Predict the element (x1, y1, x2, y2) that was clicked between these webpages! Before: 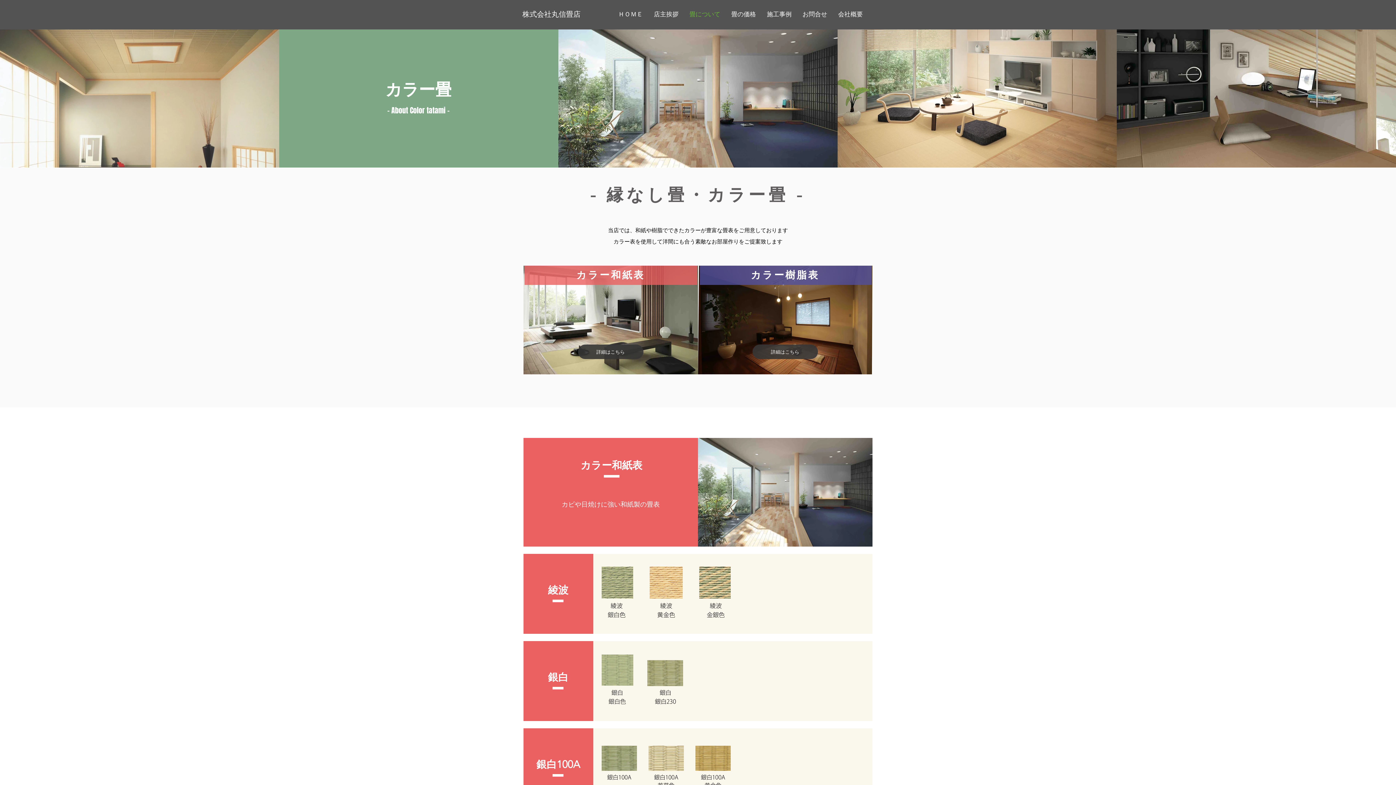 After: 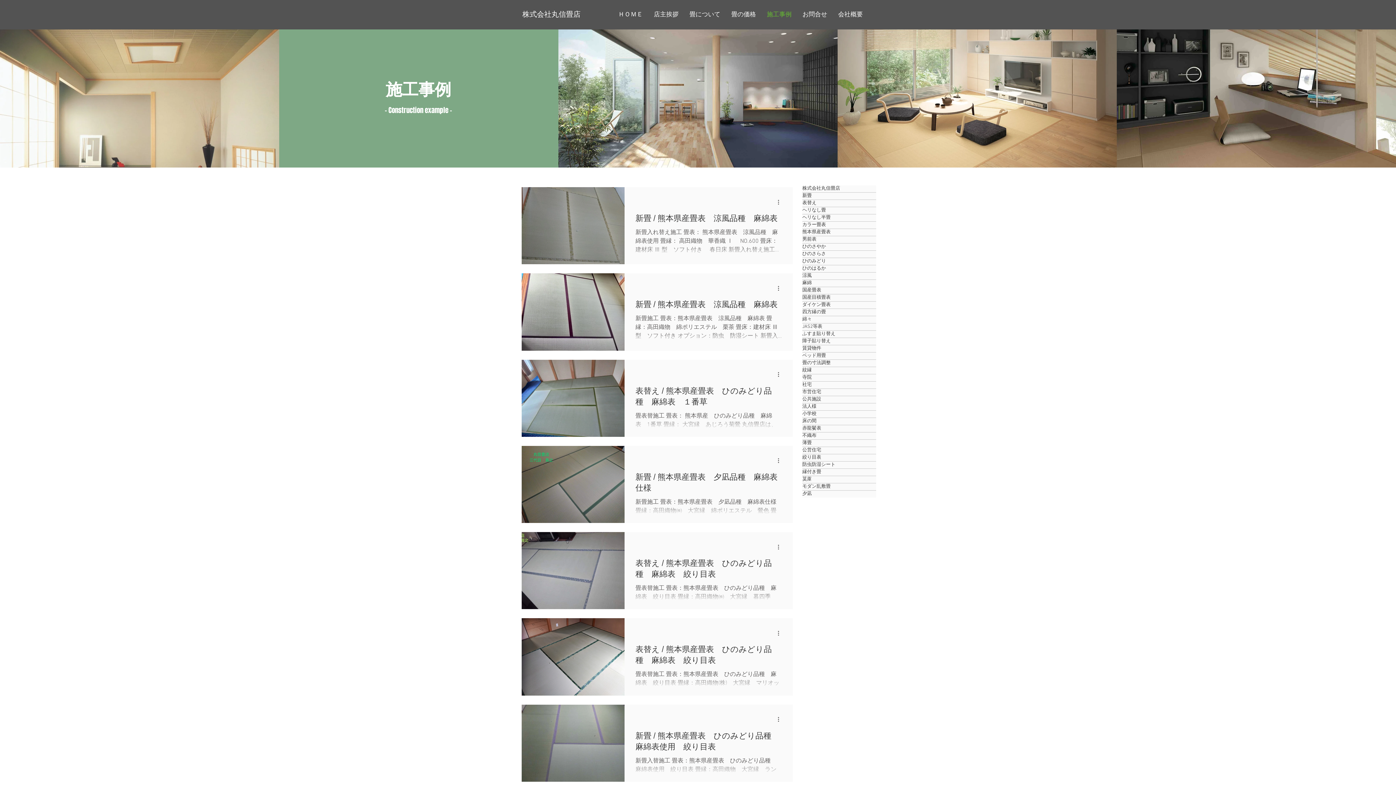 Action: label: 施工事例 bbox: (761, 5, 797, 23)